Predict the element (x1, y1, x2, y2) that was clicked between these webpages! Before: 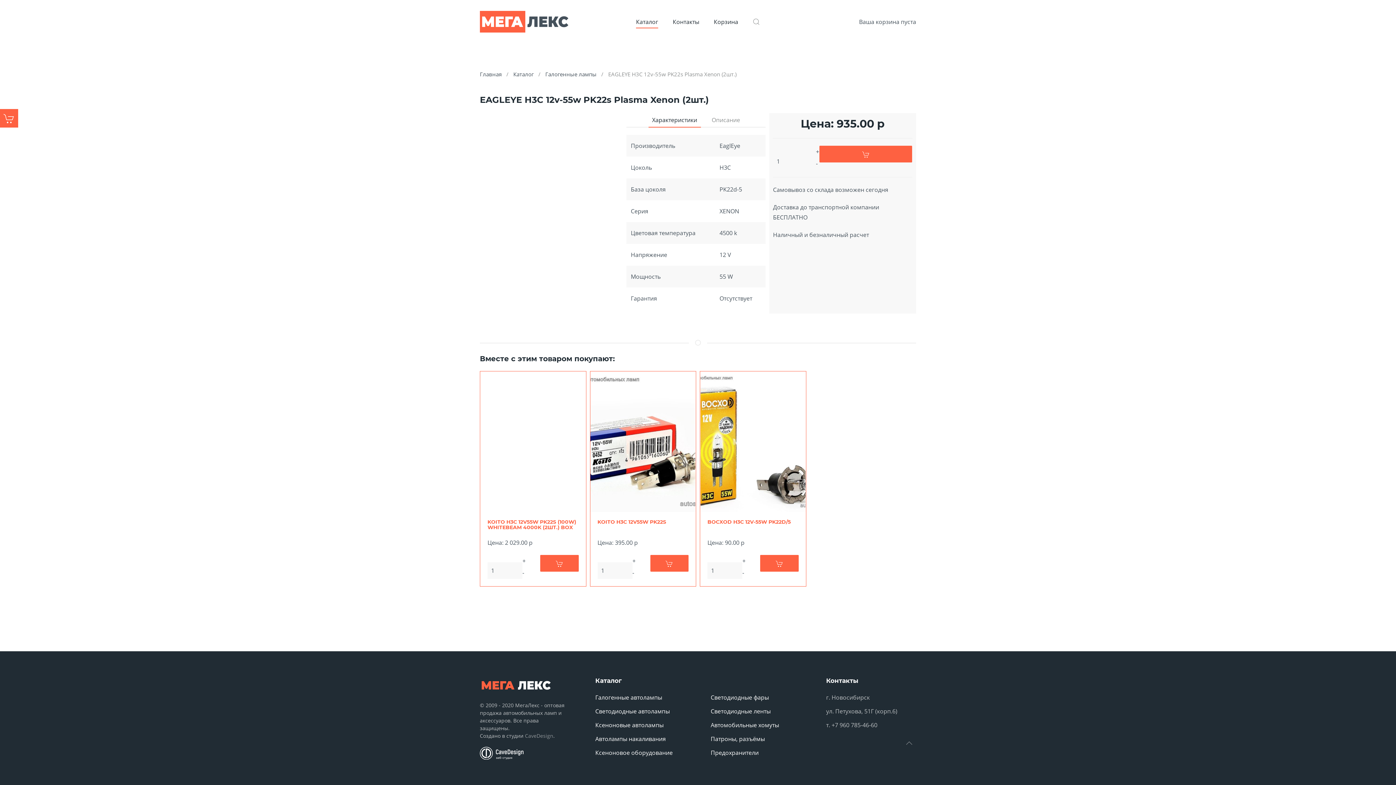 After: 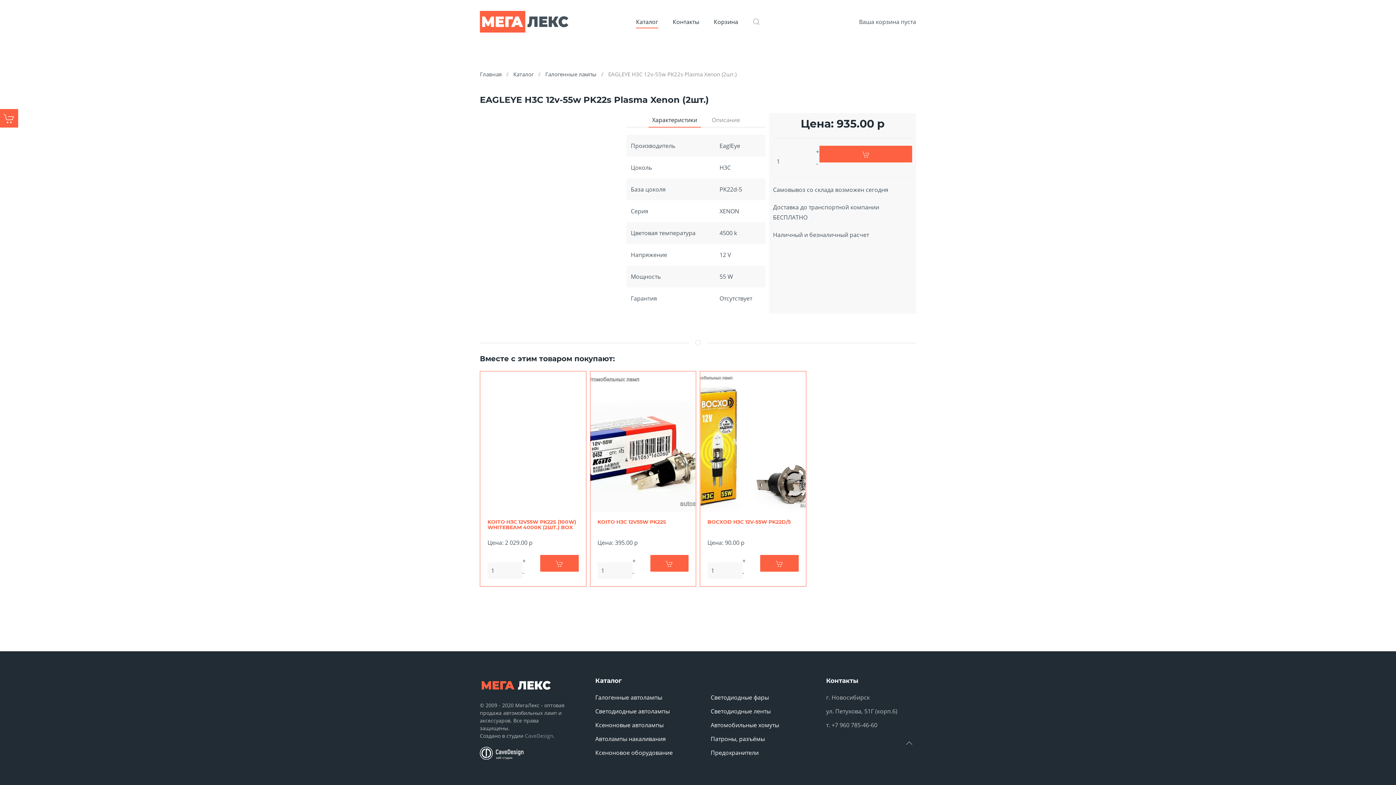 Action: bbox: (902, 738, 916, 749)